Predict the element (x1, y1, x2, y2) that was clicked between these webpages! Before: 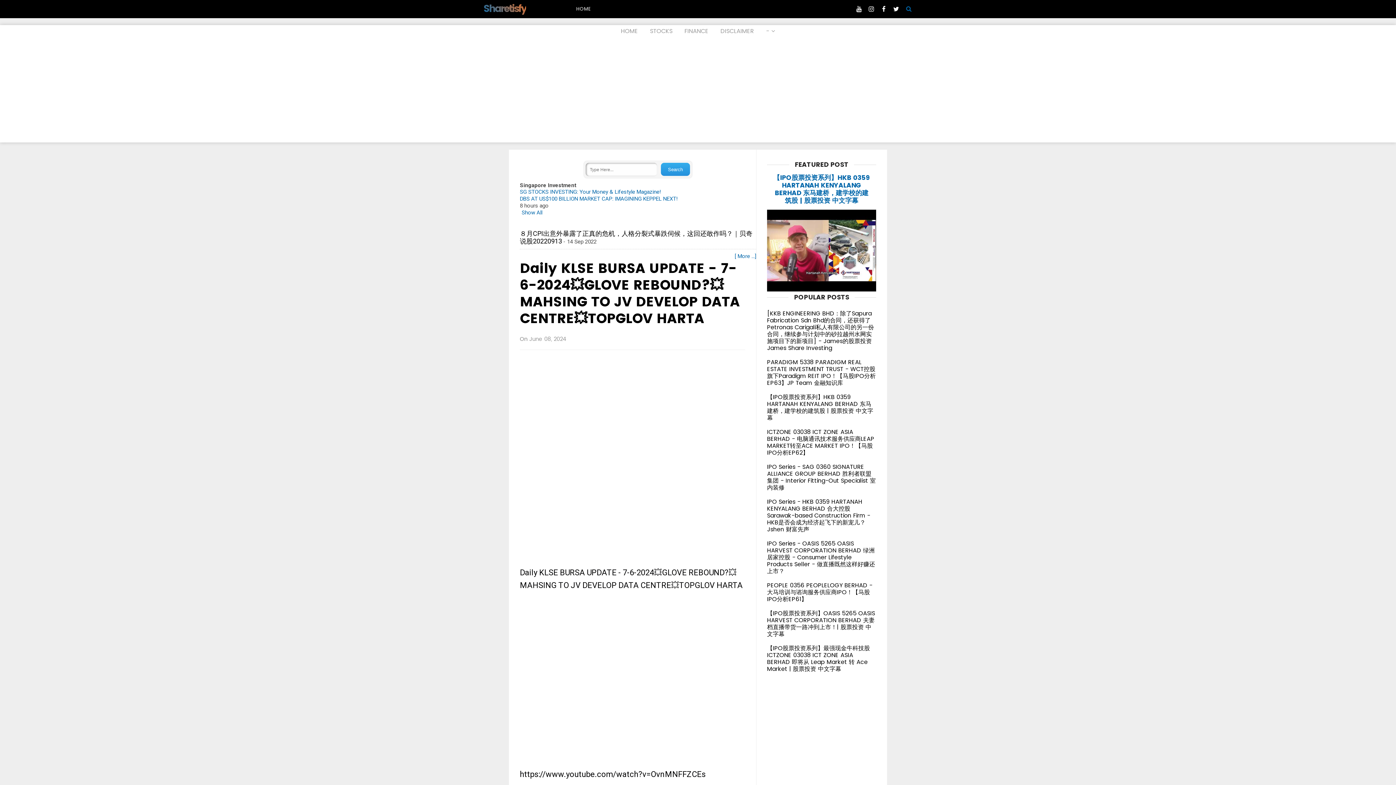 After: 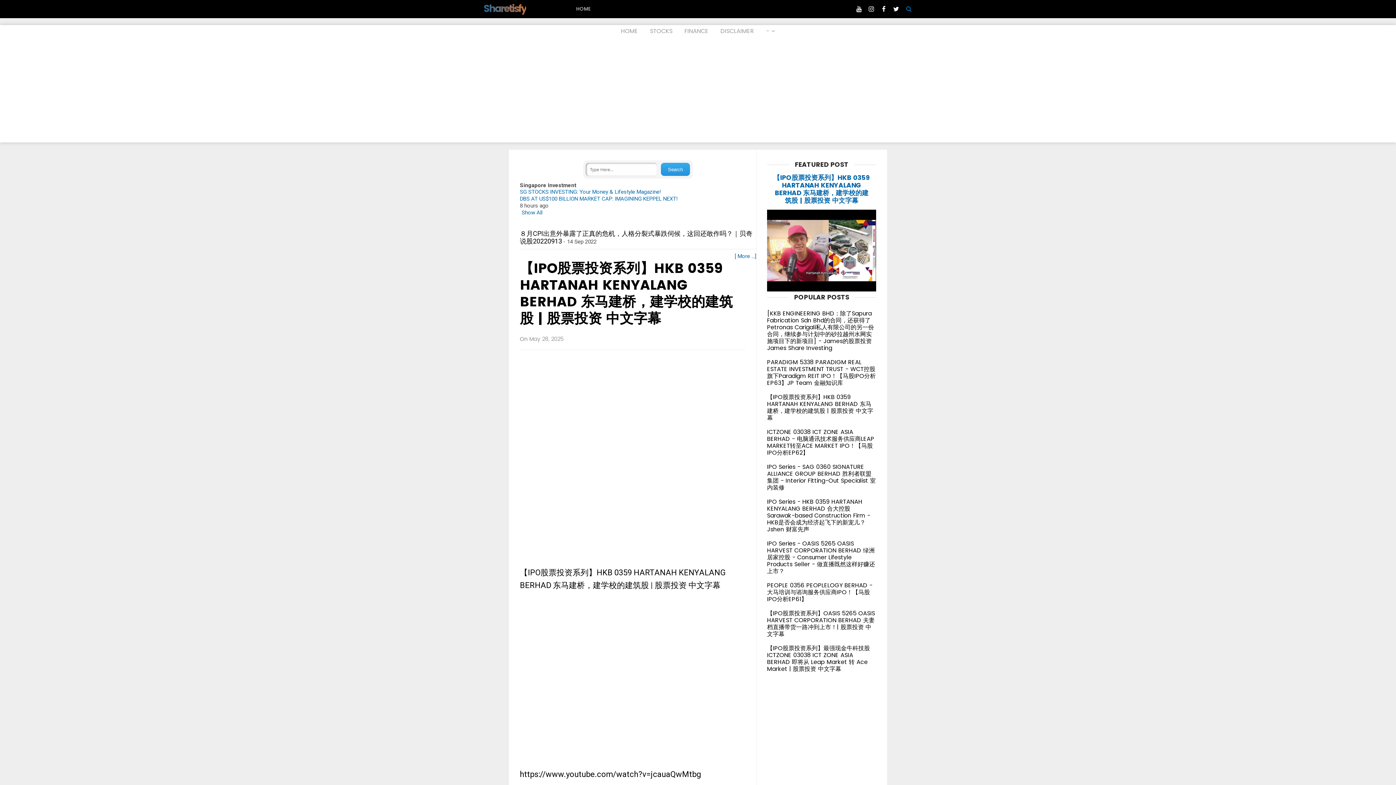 Action: bbox: (767, 393, 873, 422) label: 【IPO股票投资系列】HKB 0359 HARTANAH KENYALANG BERHAD 东马建桥，建学校的建筑股 | 股票投资 中文字幕